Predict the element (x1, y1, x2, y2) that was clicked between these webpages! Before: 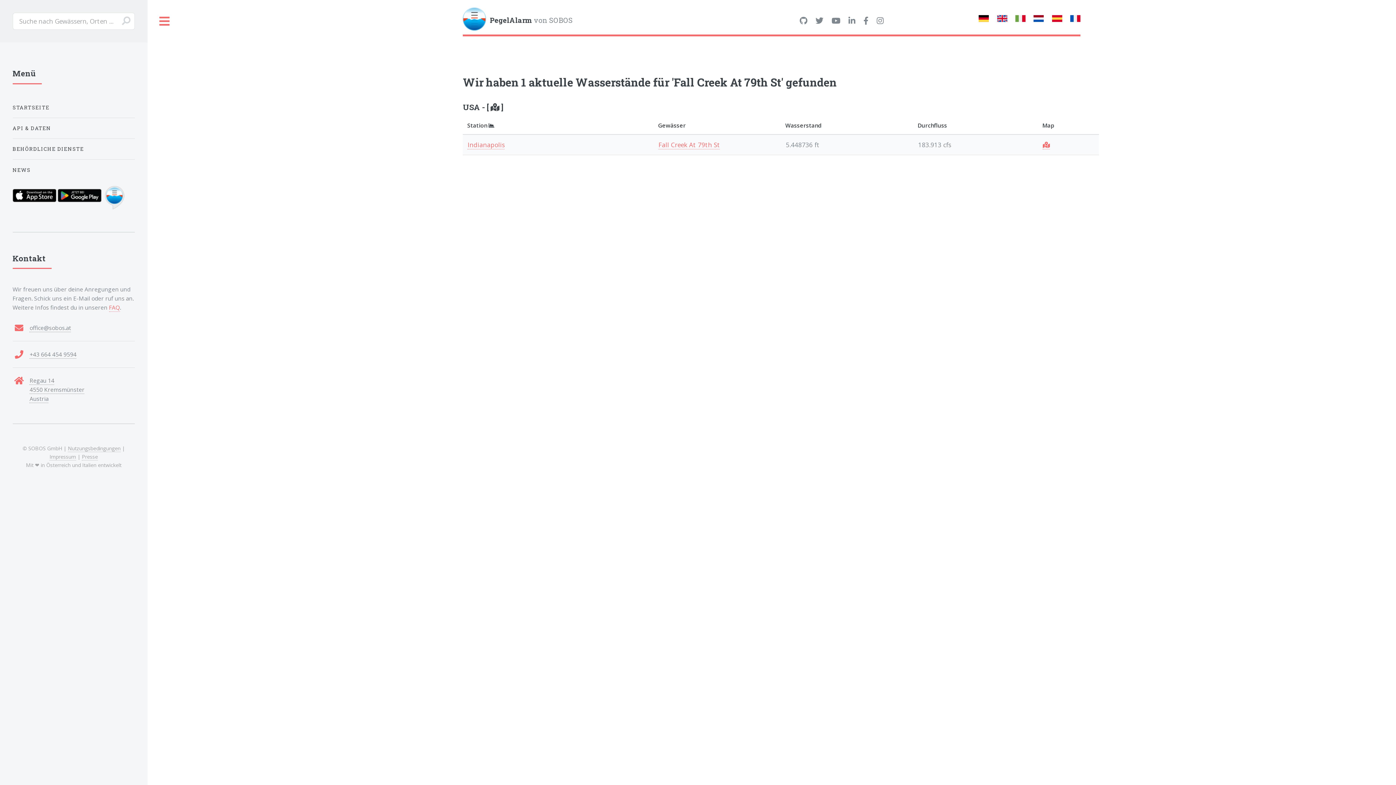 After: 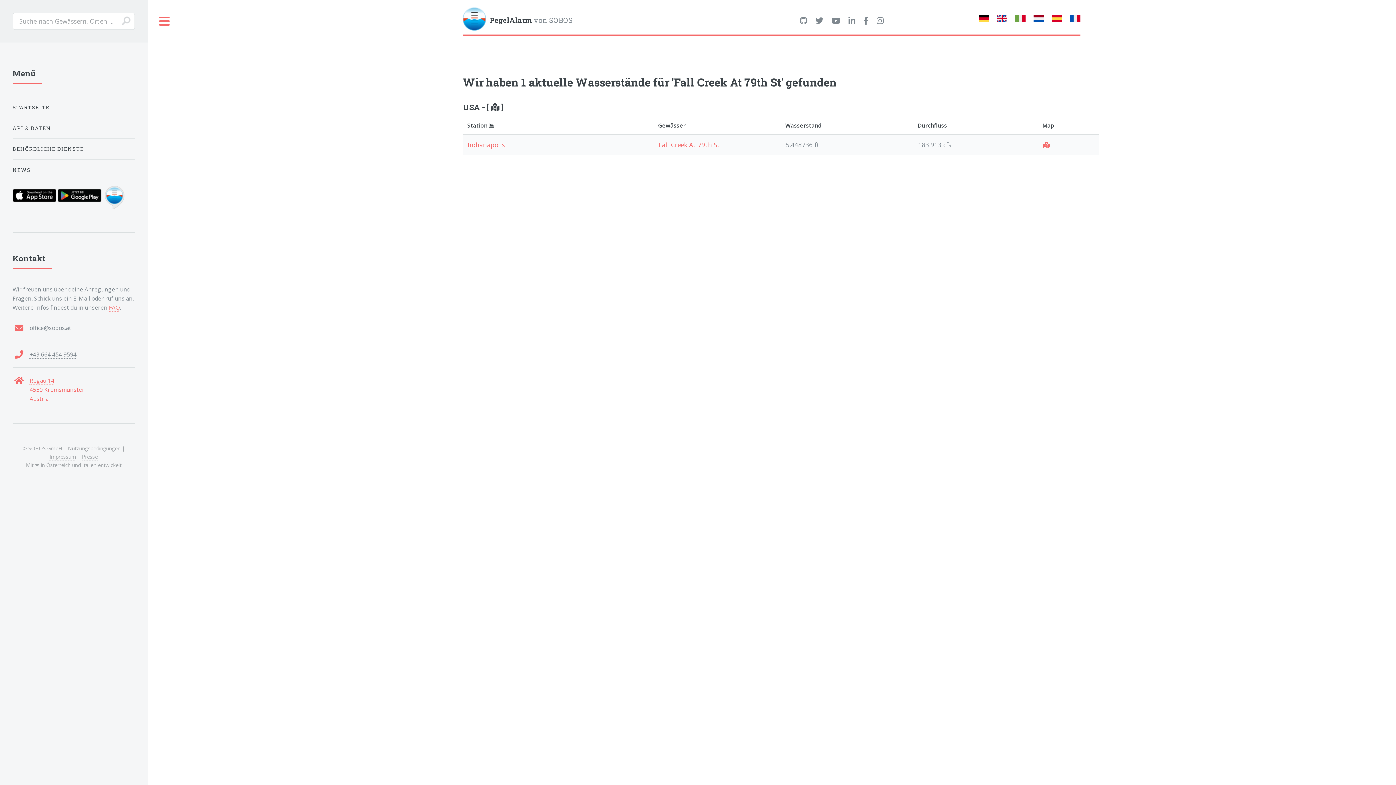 Action: label: Regau 14
4550 Kremsmünster
Austria bbox: (29, 376, 84, 403)